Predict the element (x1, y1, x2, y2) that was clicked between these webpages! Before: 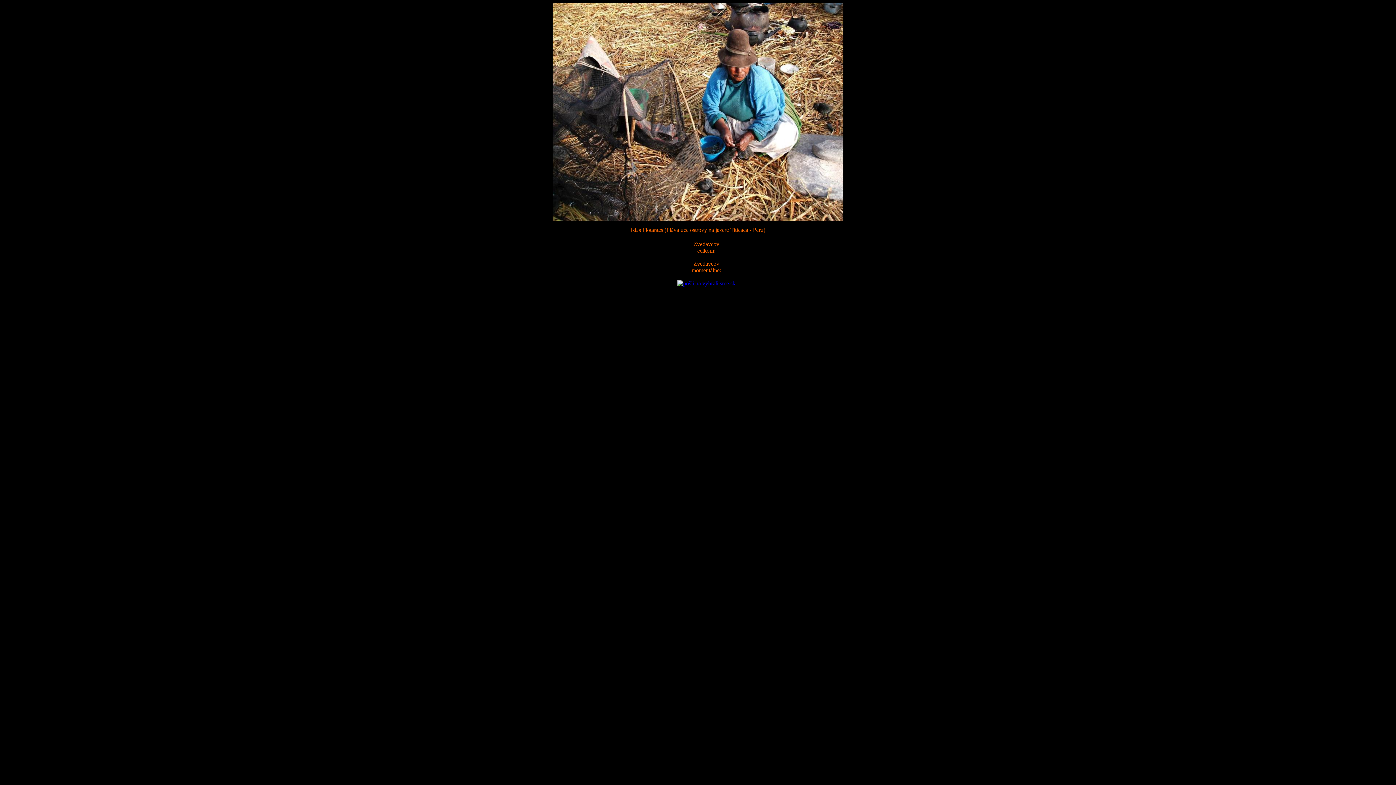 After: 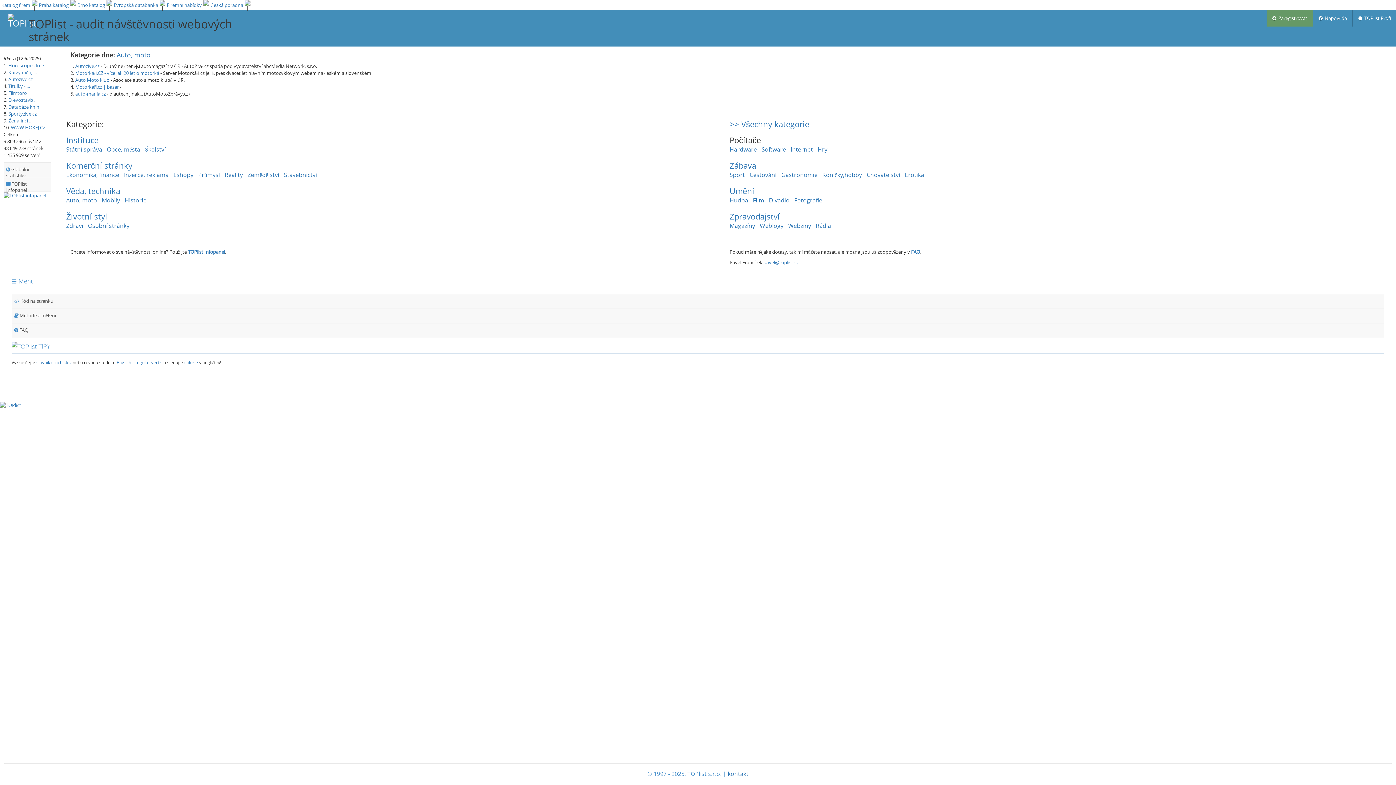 Action: bbox: (2, 289, 3, 295)